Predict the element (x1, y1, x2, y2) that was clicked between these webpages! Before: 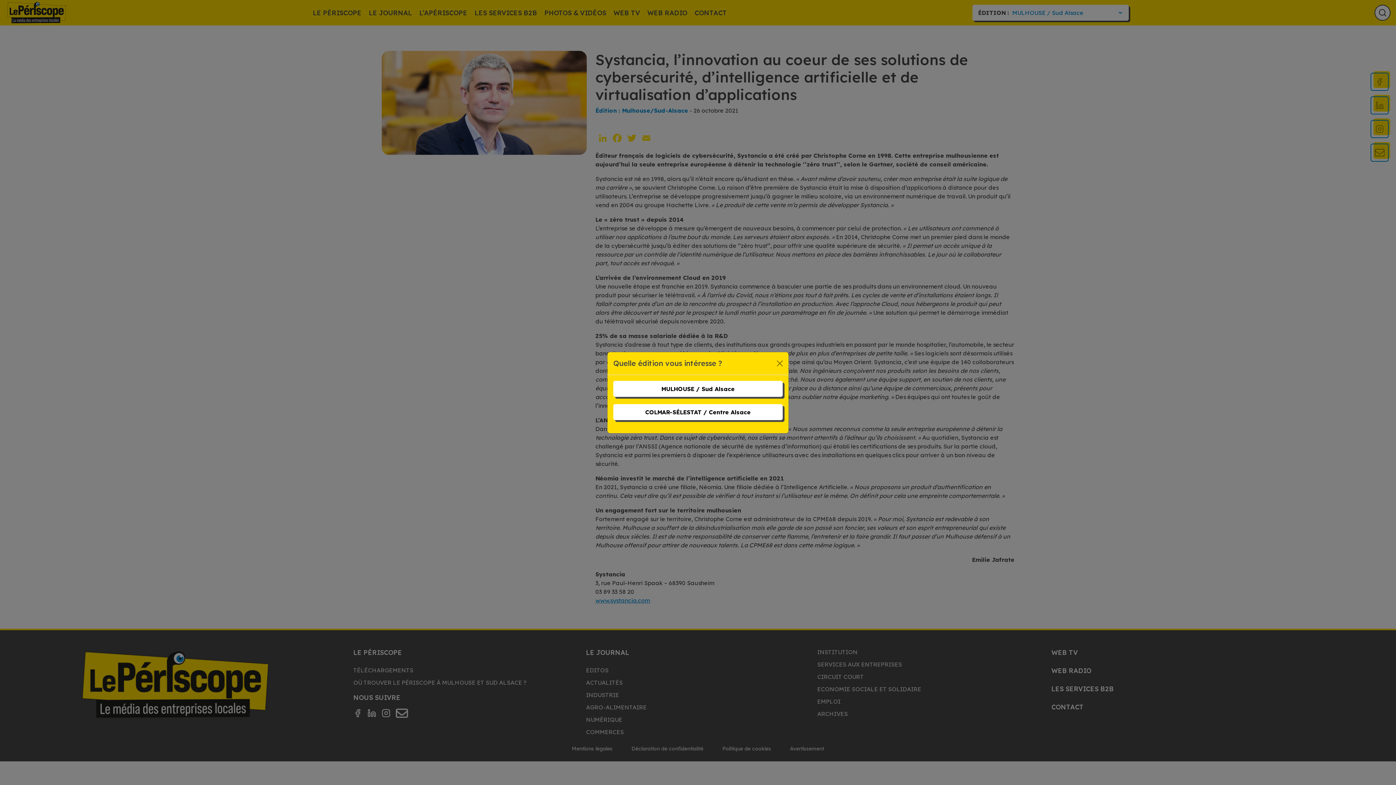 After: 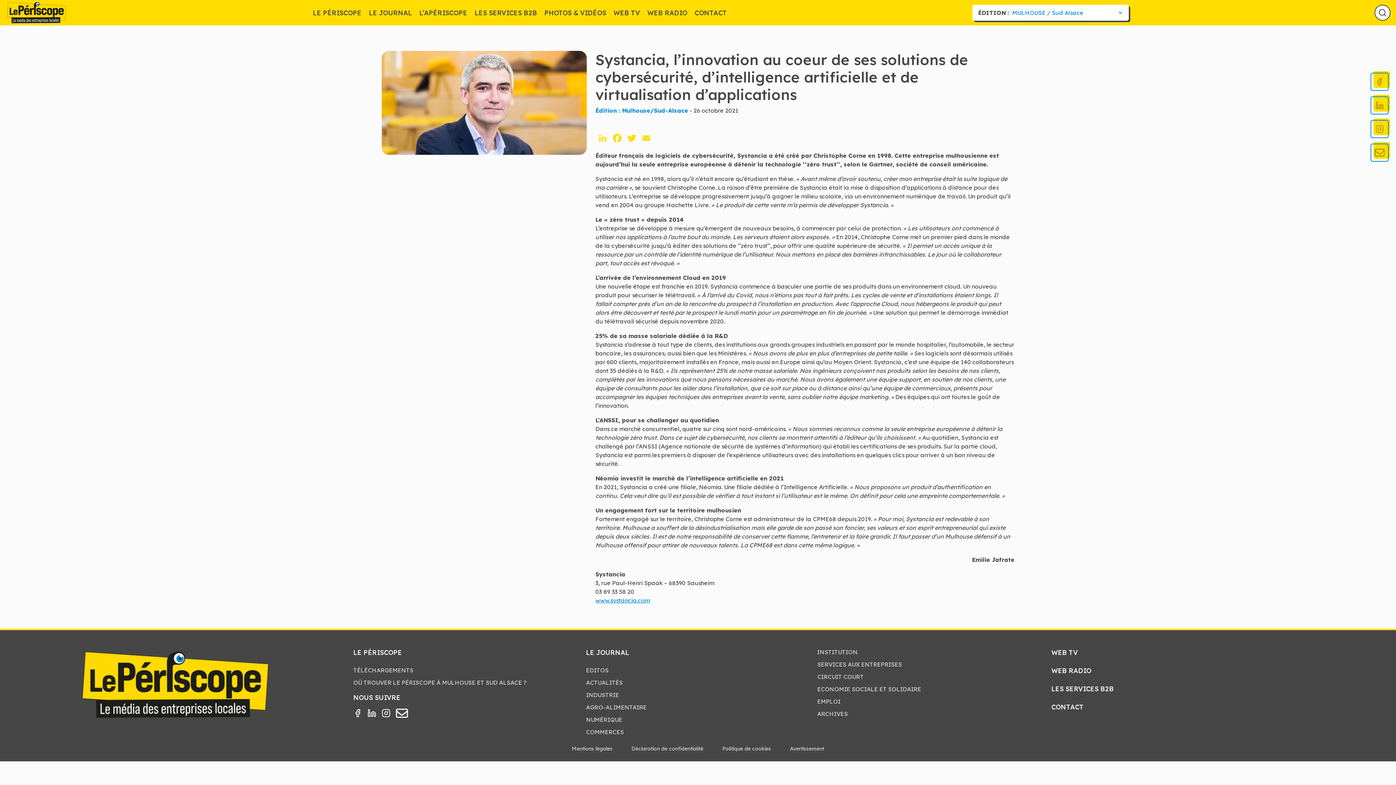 Action: label: Close bbox: (774, 357, 785, 369)